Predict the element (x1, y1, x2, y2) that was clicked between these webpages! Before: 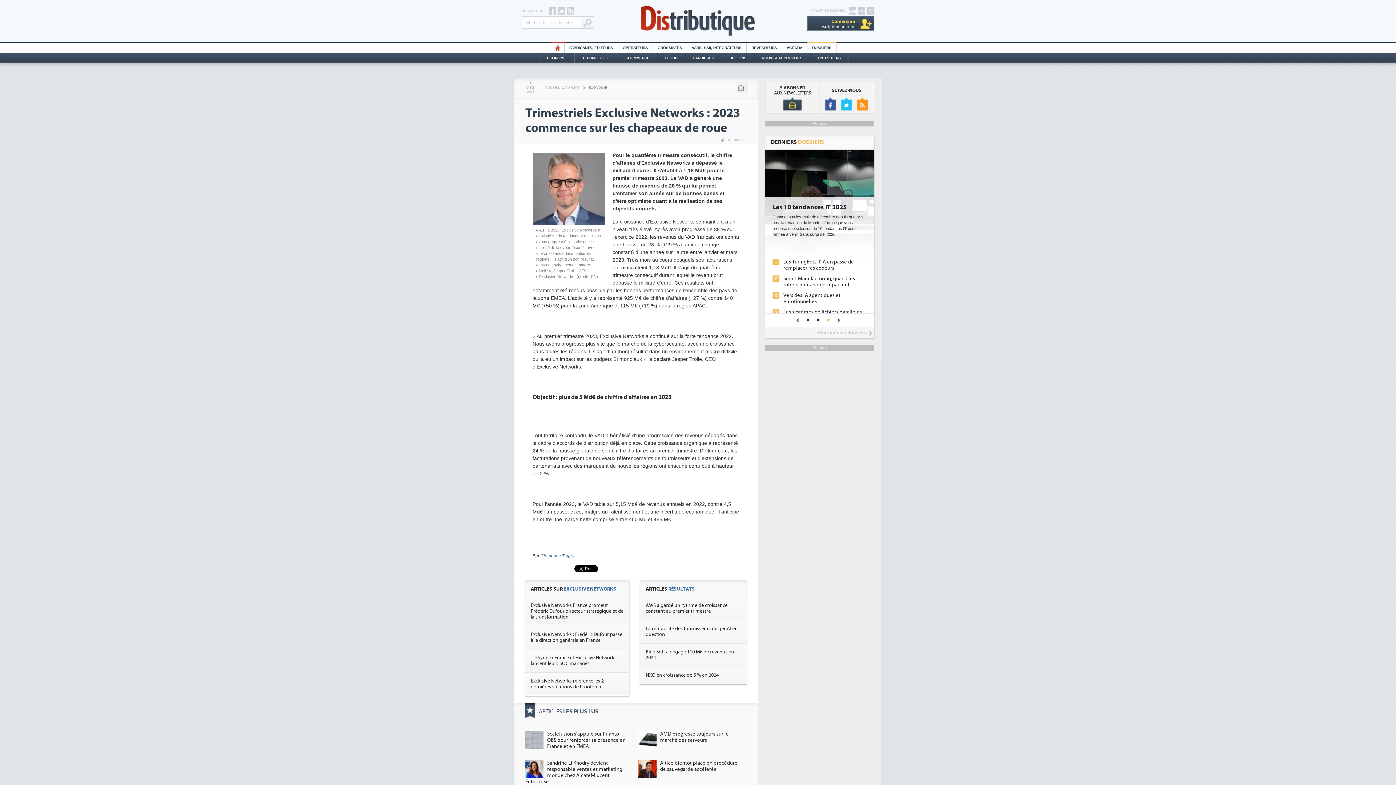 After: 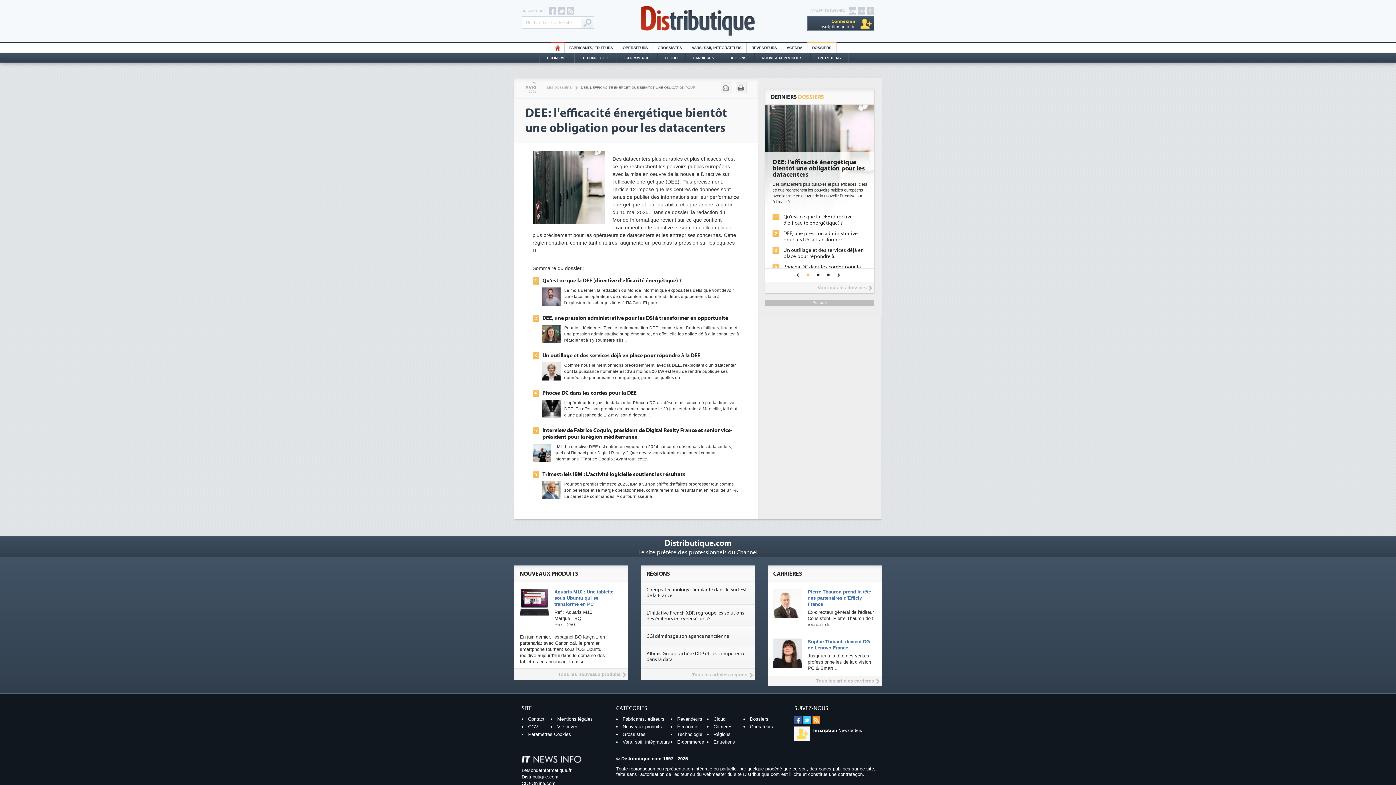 Action: bbox: (783, 292, 867, 304) label: Un outillage et des services déjà en place pour répondre à...